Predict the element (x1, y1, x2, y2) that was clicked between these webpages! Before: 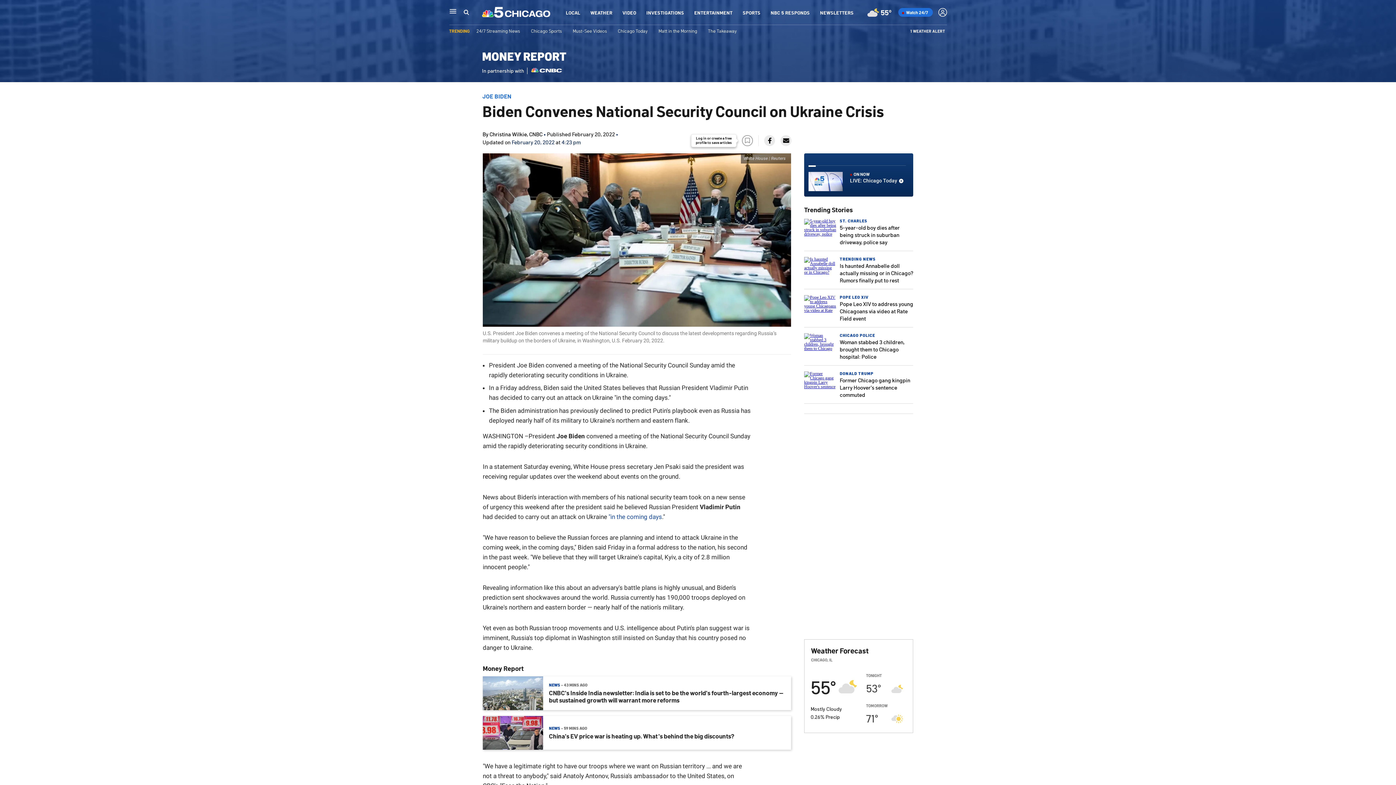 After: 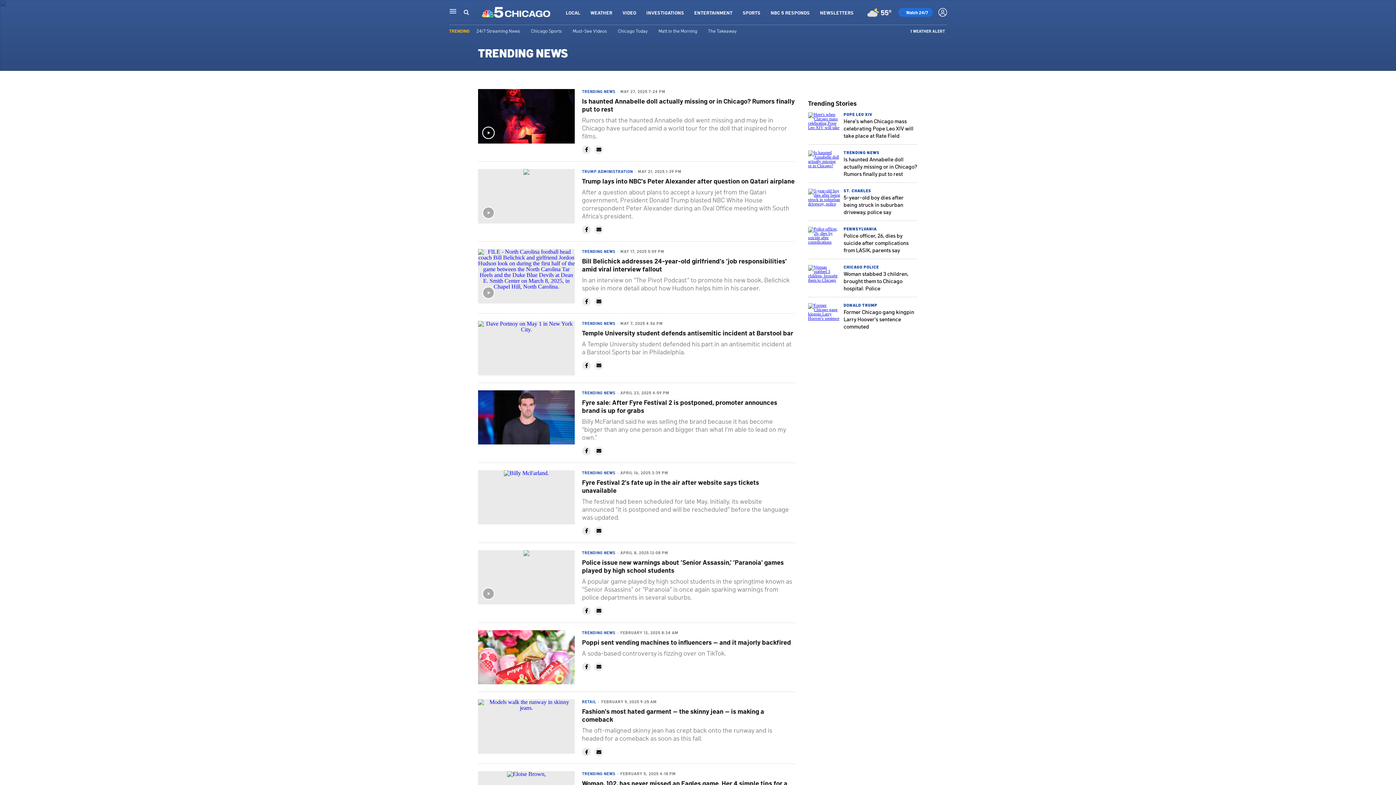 Action: bbox: (840, 256, 876, 261) label: TRENDING NEWS